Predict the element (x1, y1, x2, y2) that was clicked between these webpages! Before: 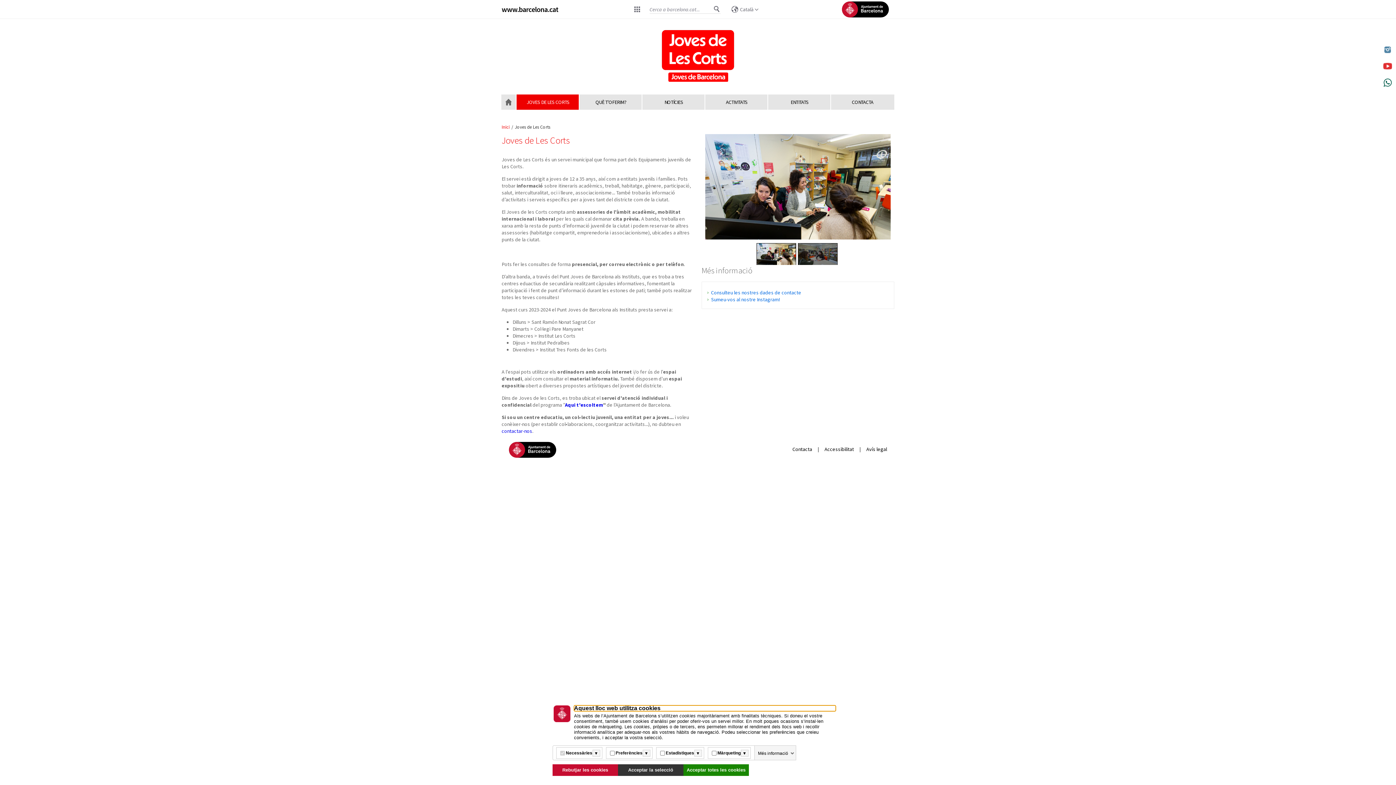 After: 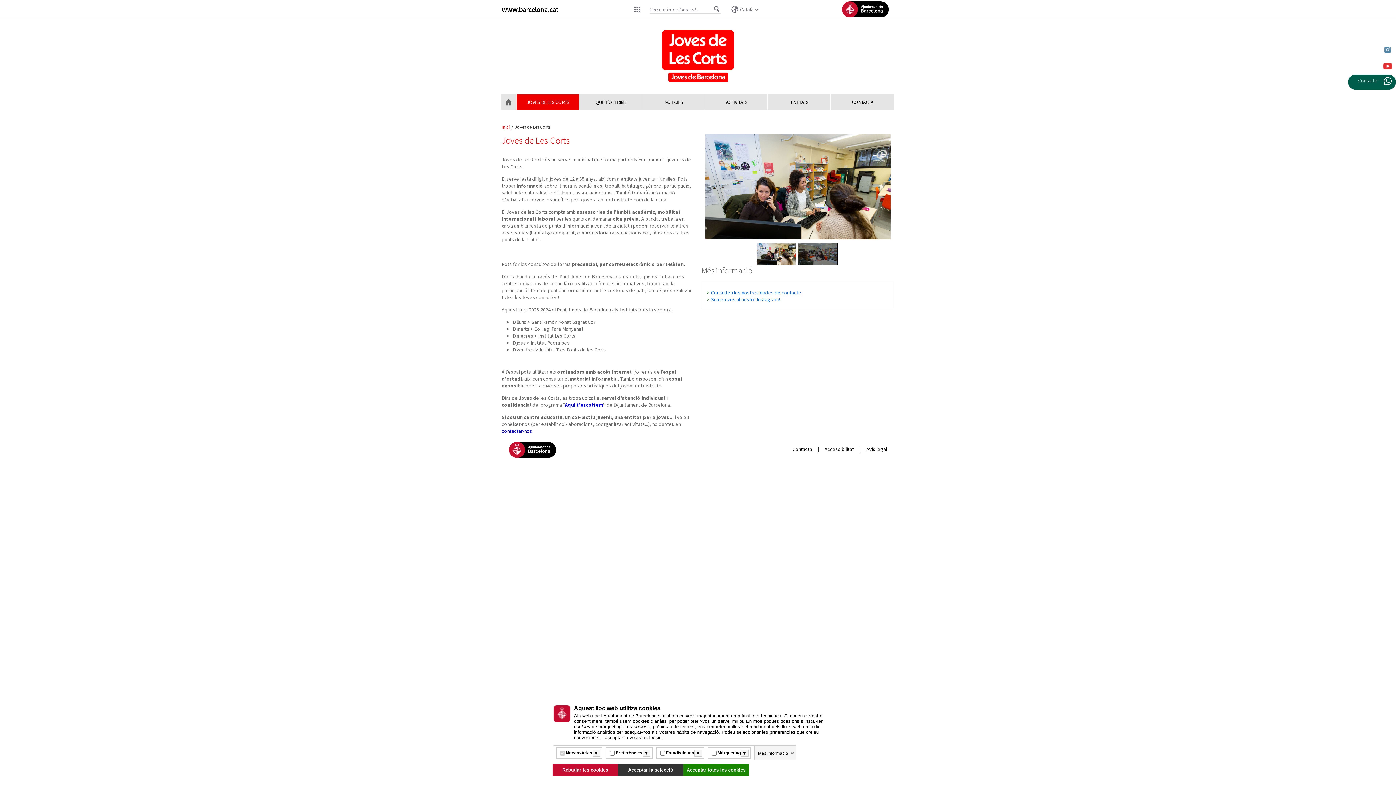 Action: bbox: (1379, 74, 1396, 89)